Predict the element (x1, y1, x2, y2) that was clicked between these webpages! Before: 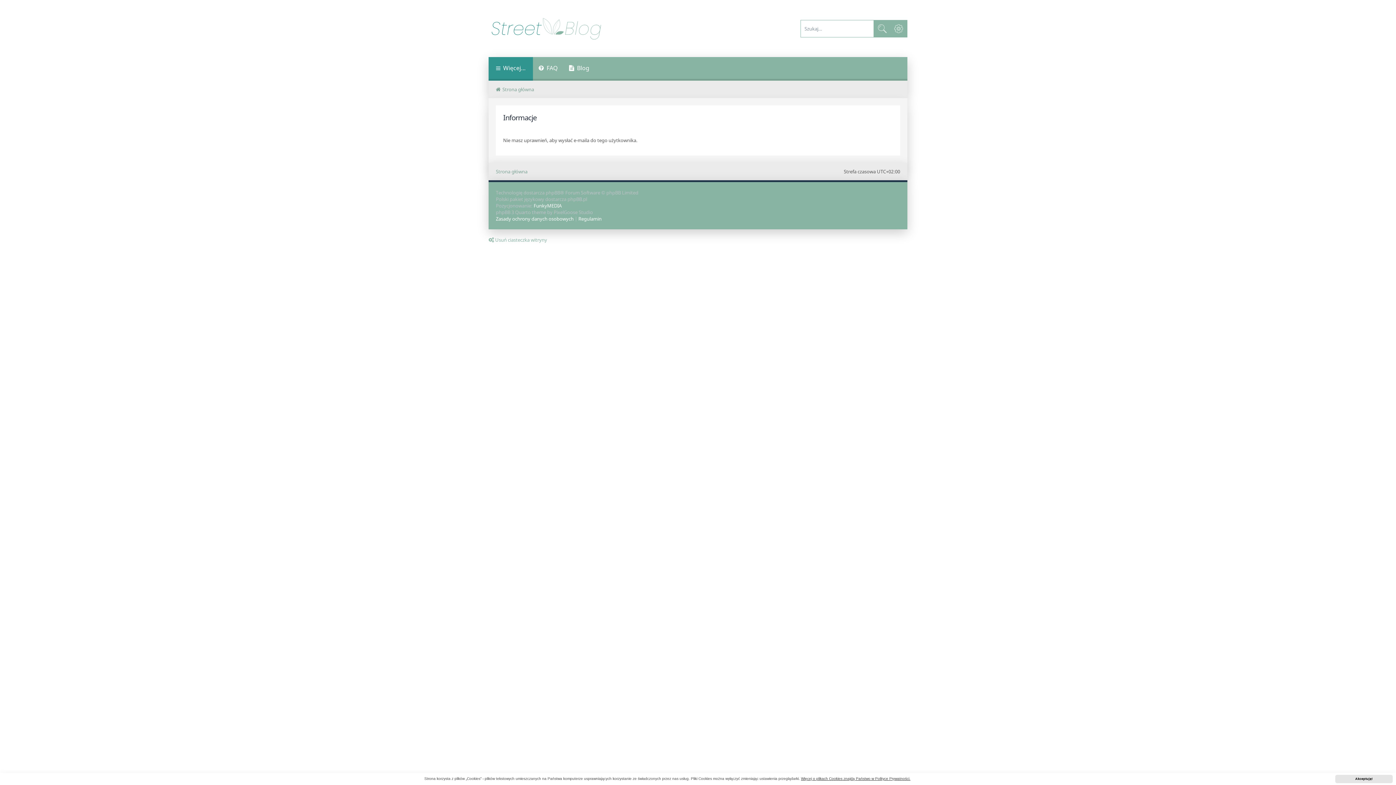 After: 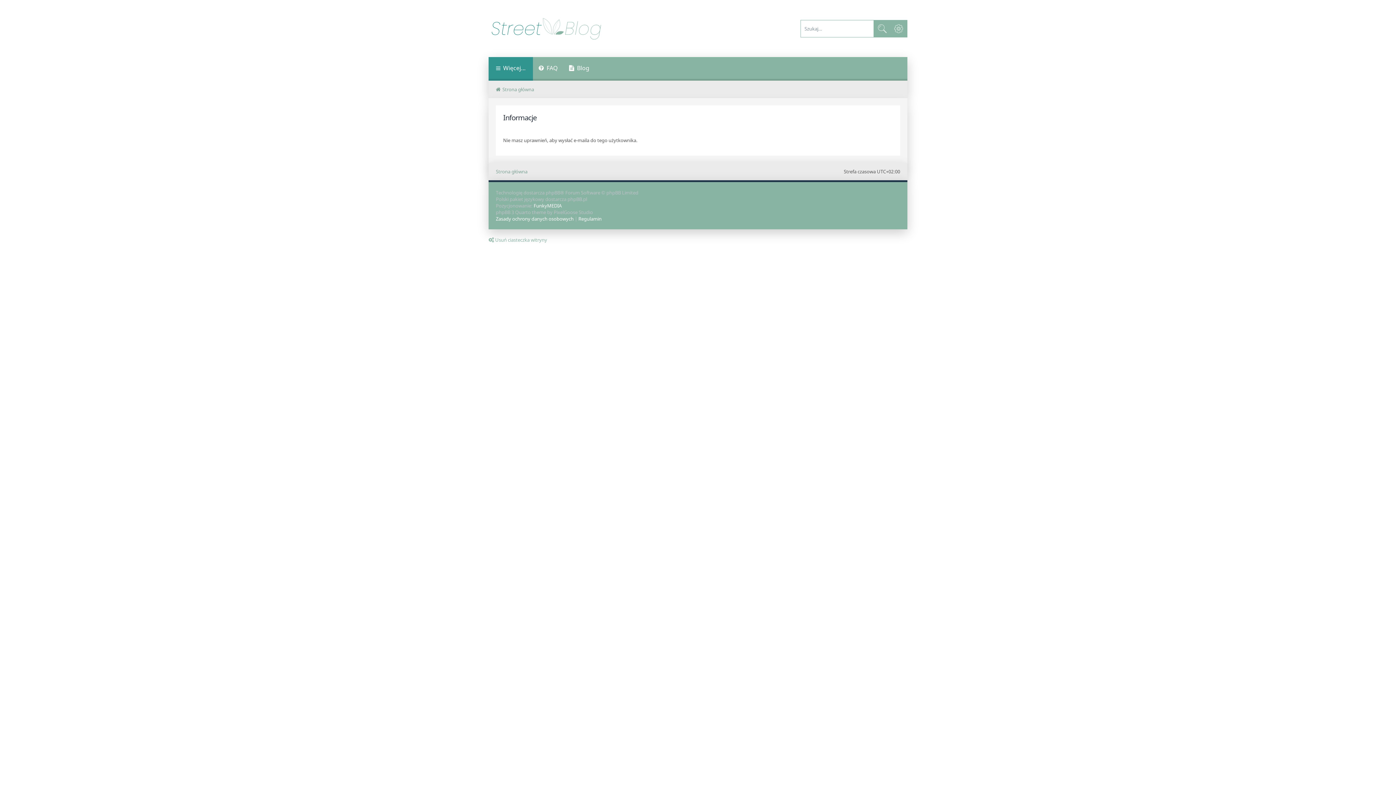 Action: bbox: (1335, 775, 1393, 783) label: dismiss cookie message